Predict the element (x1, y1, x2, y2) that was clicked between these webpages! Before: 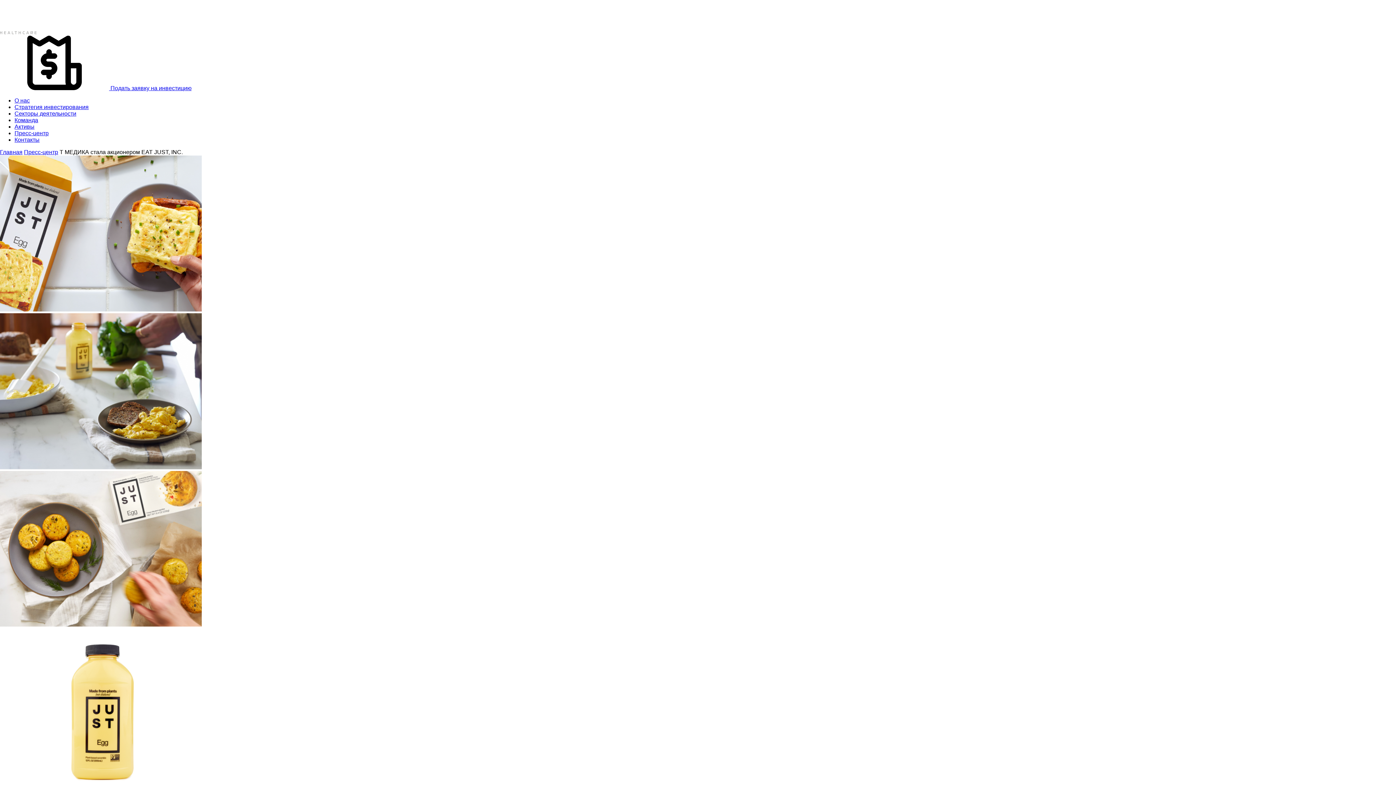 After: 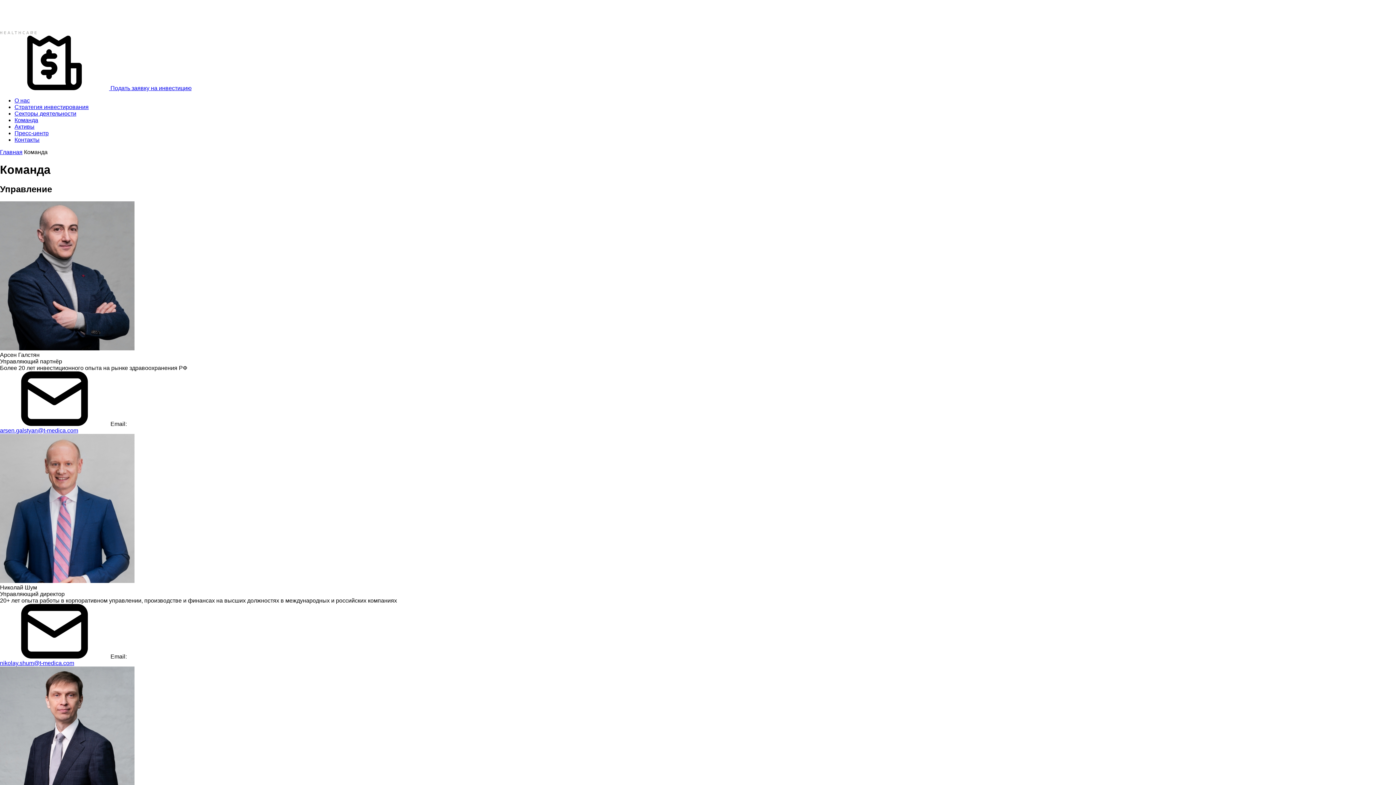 Action: label: Команда bbox: (14, 117, 38, 123)